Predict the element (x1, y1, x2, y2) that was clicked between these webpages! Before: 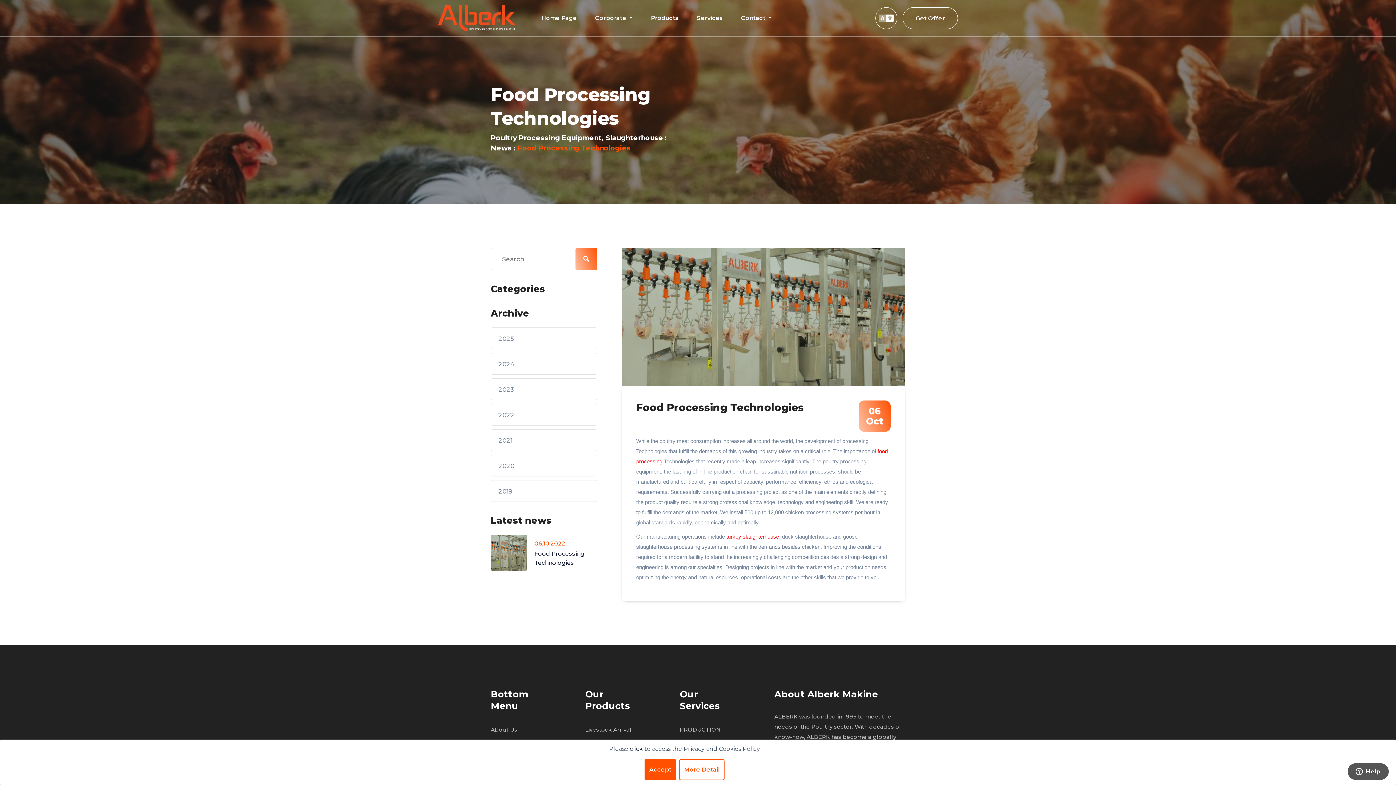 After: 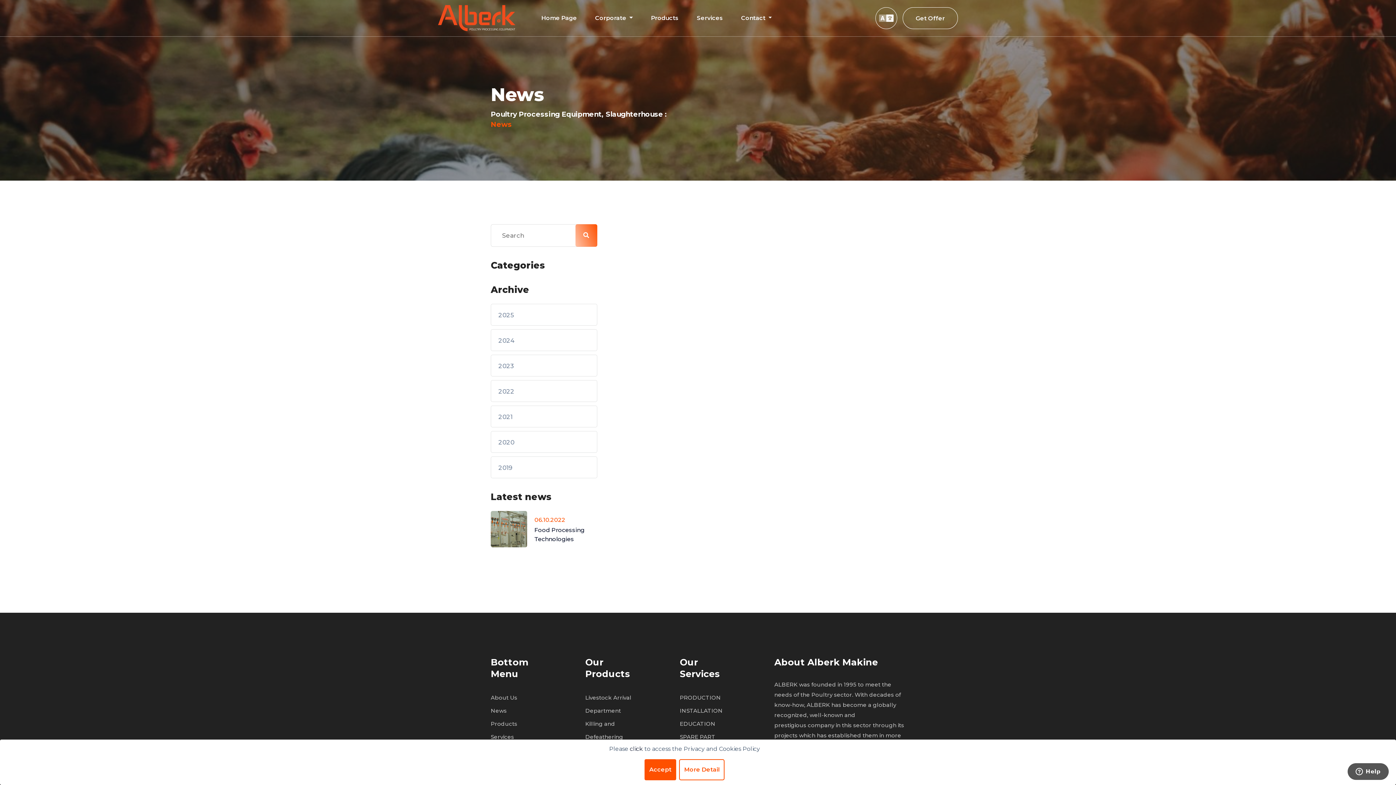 Action: bbox: (490, 454, 597, 476) label: 2020